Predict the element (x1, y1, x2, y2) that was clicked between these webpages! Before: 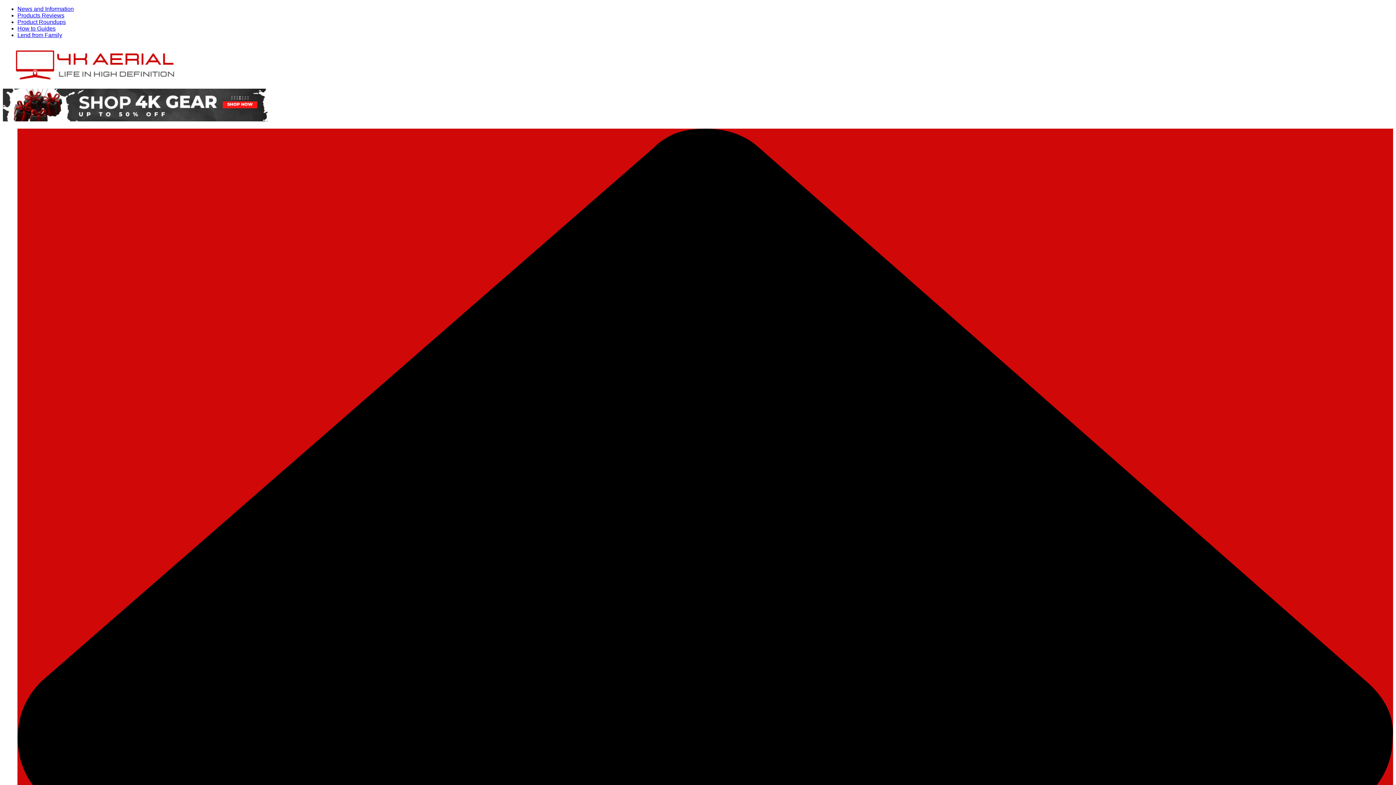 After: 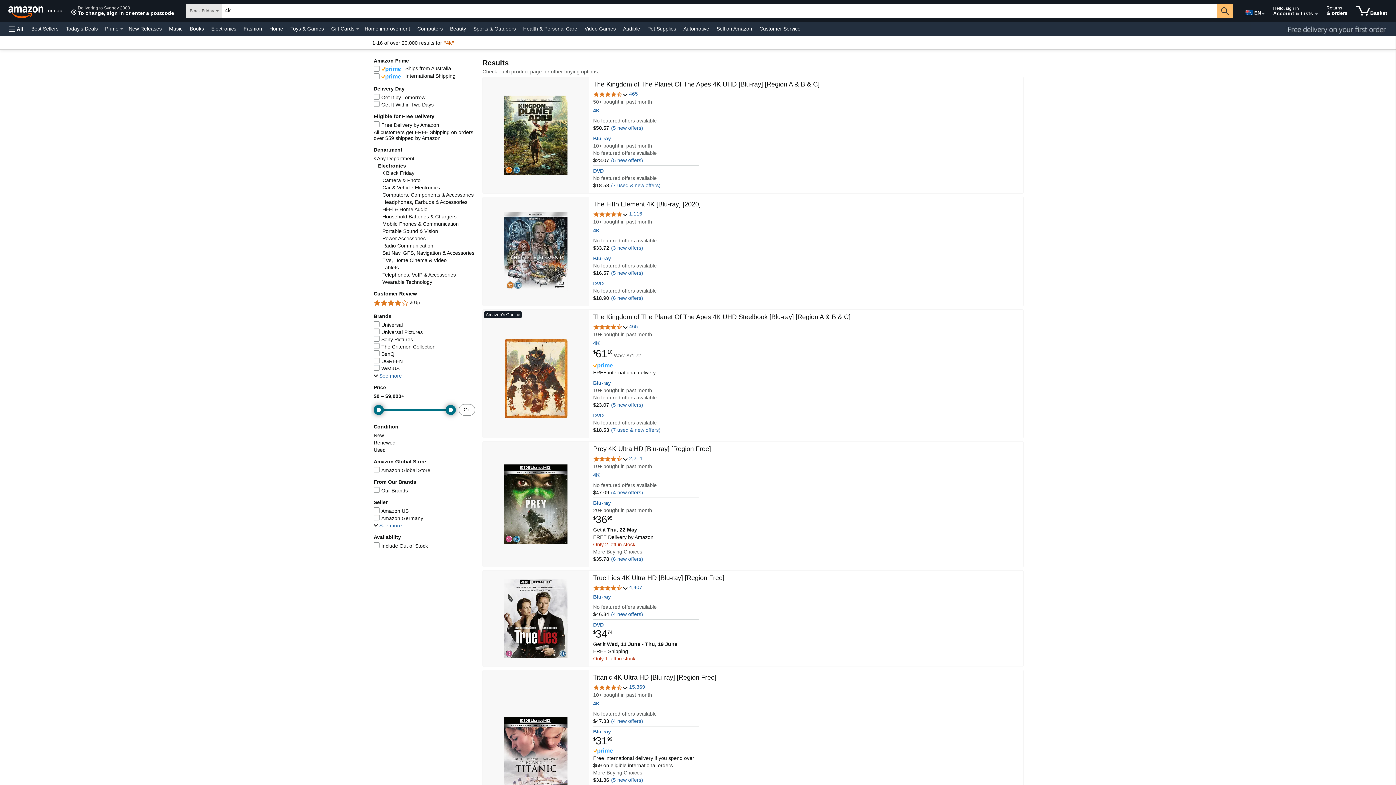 Action: bbox: (2, 116, 267, 122)